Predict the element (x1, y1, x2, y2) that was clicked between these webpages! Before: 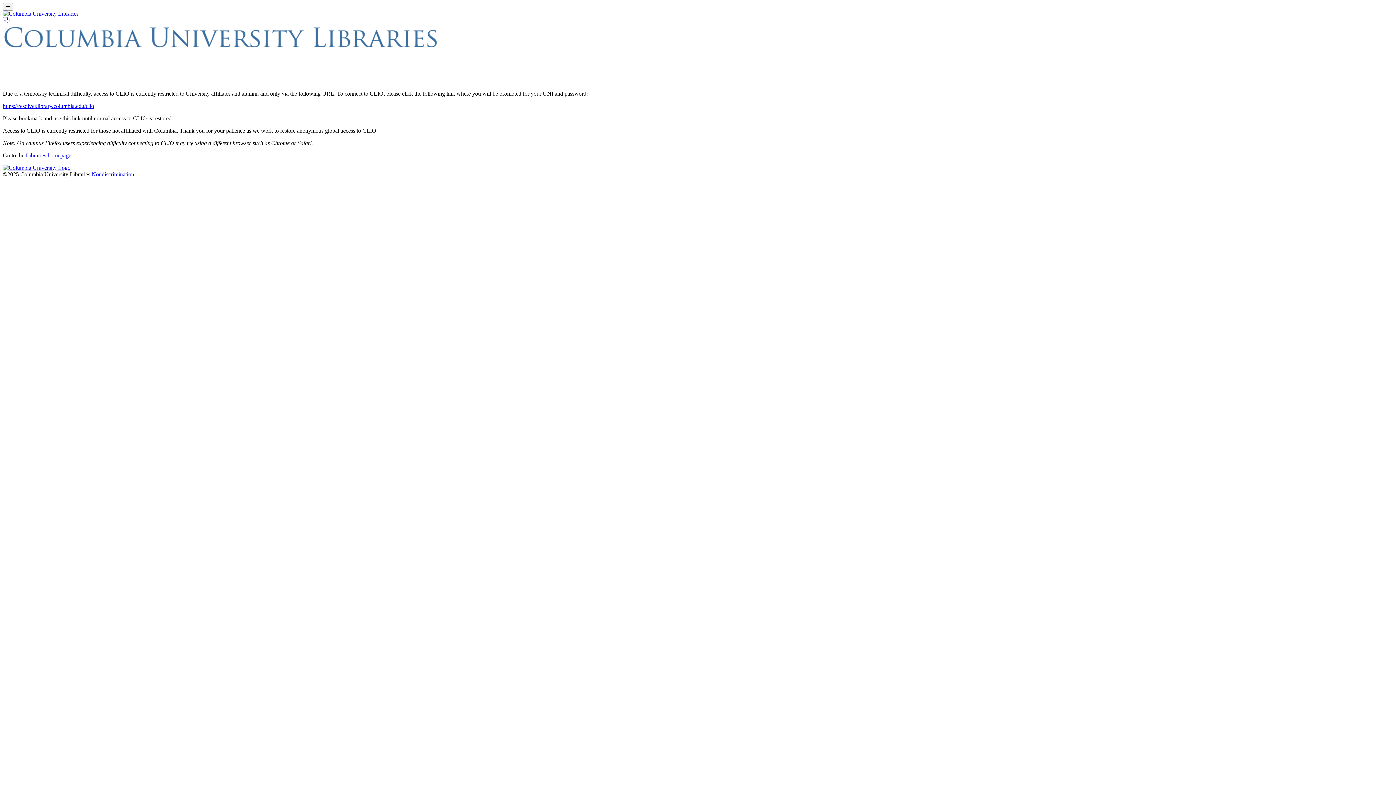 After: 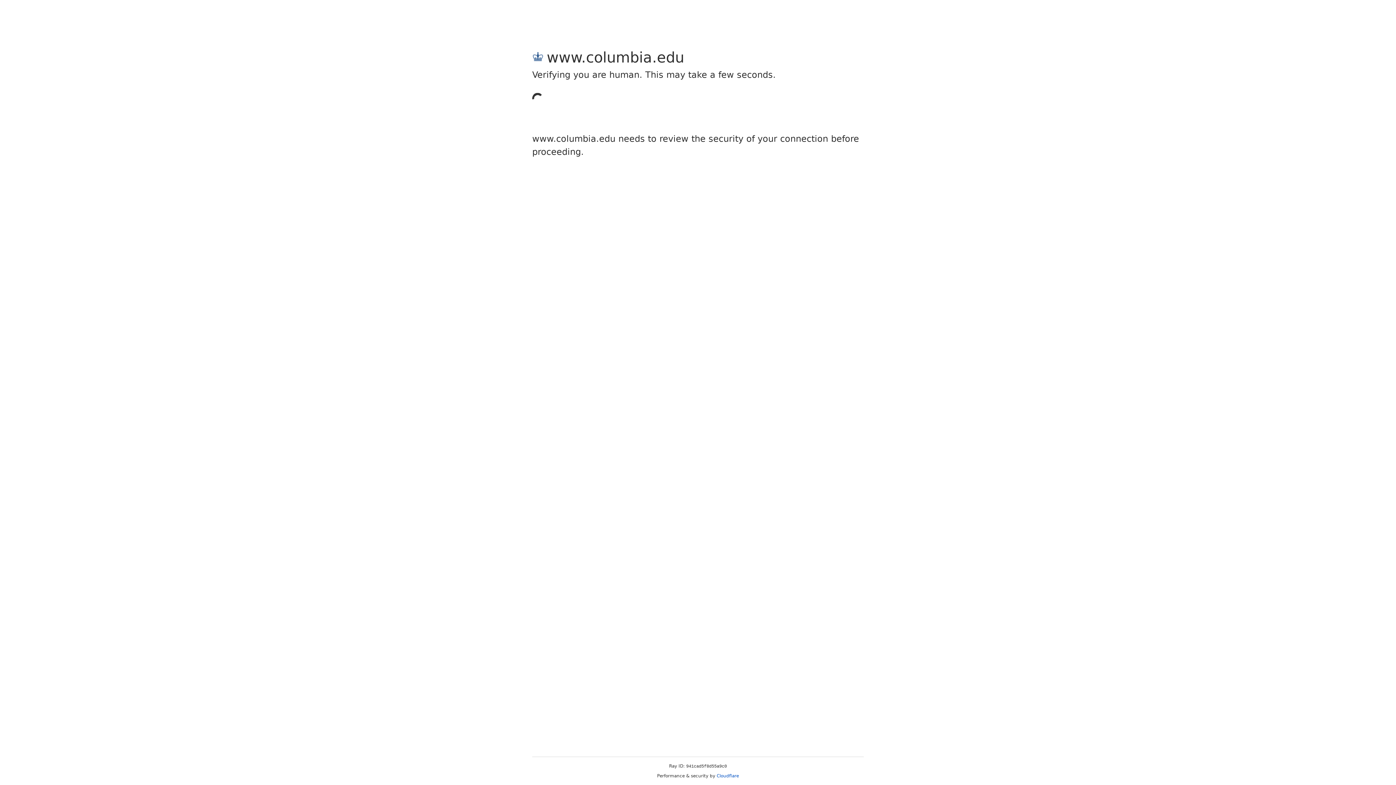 Action: bbox: (2, 164, 70, 170) label: Columbia University